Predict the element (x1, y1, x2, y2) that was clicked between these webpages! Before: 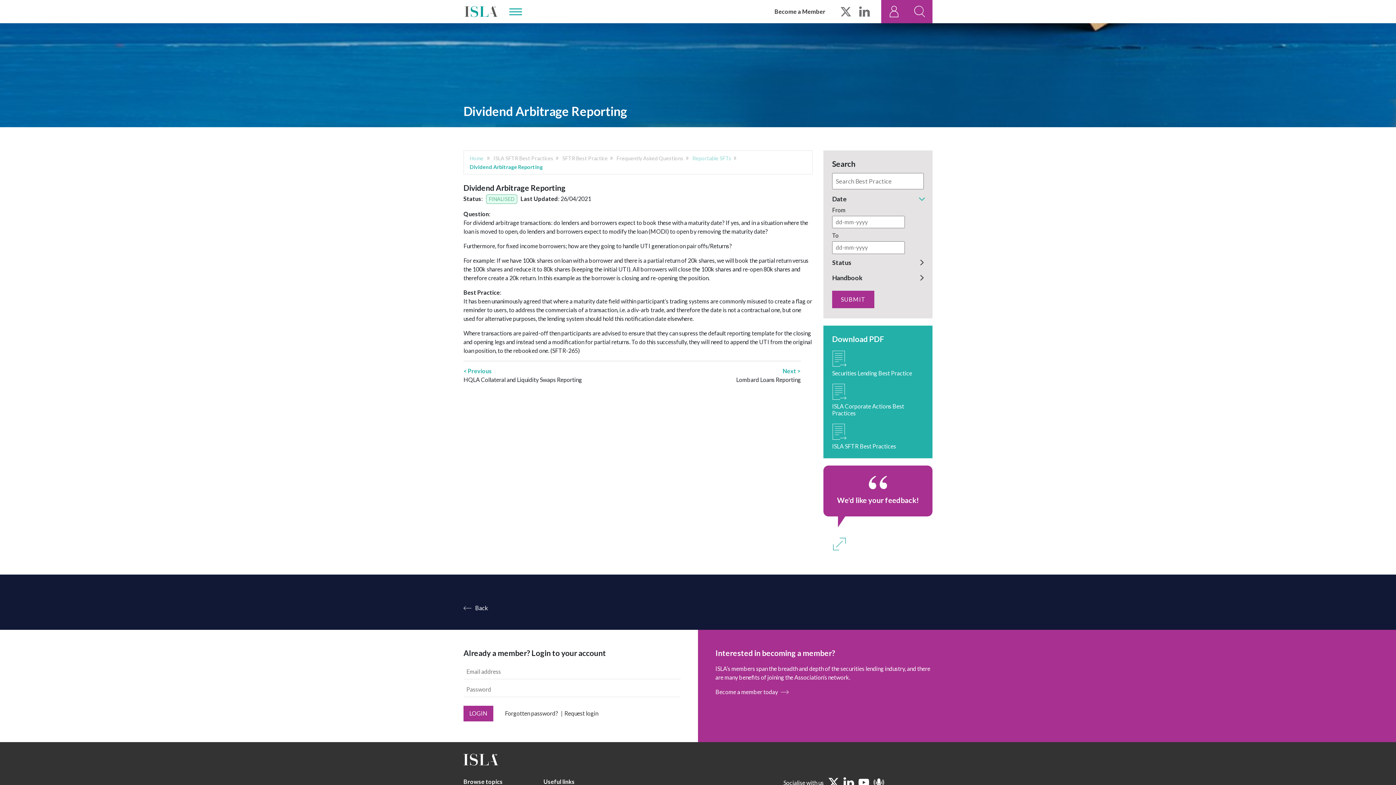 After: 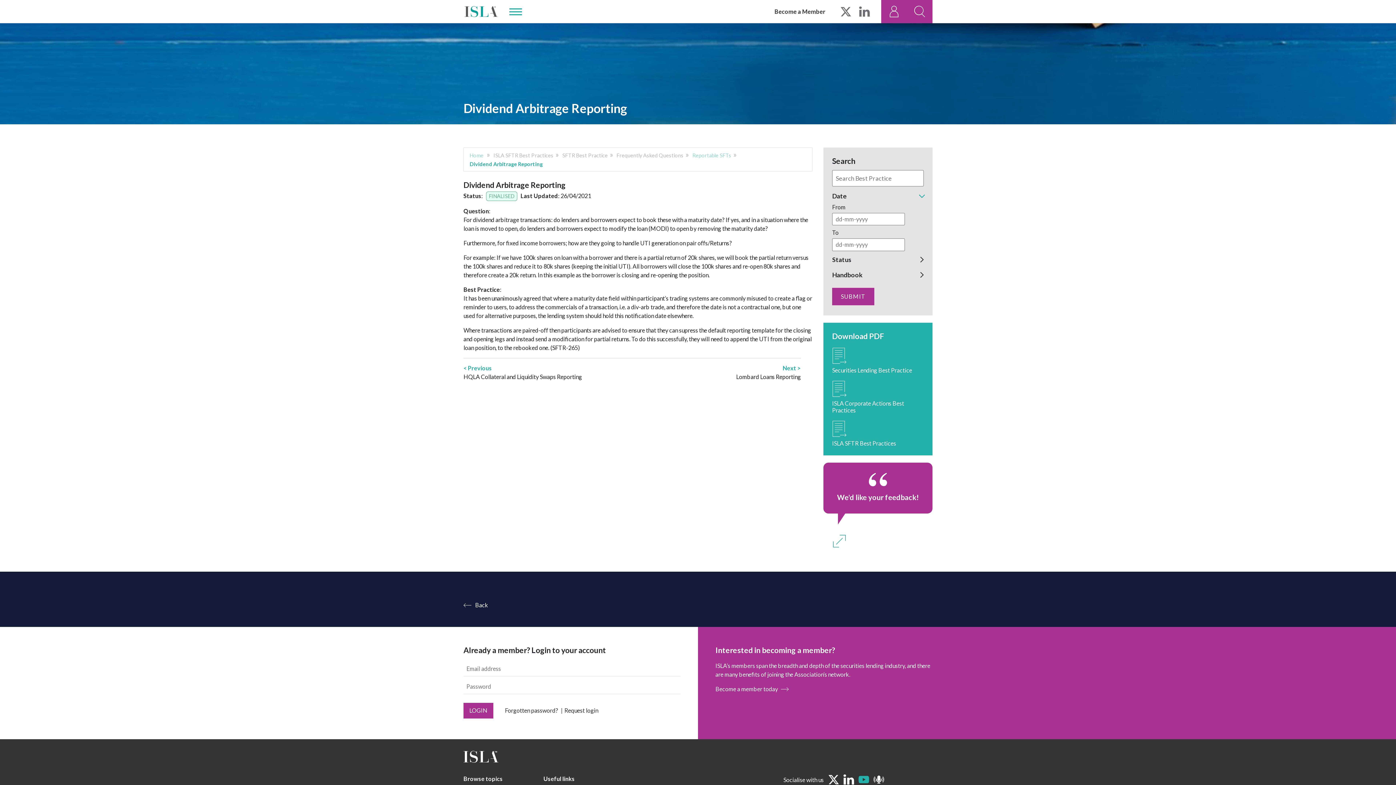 Action: bbox: (858, 777, 869, 788)